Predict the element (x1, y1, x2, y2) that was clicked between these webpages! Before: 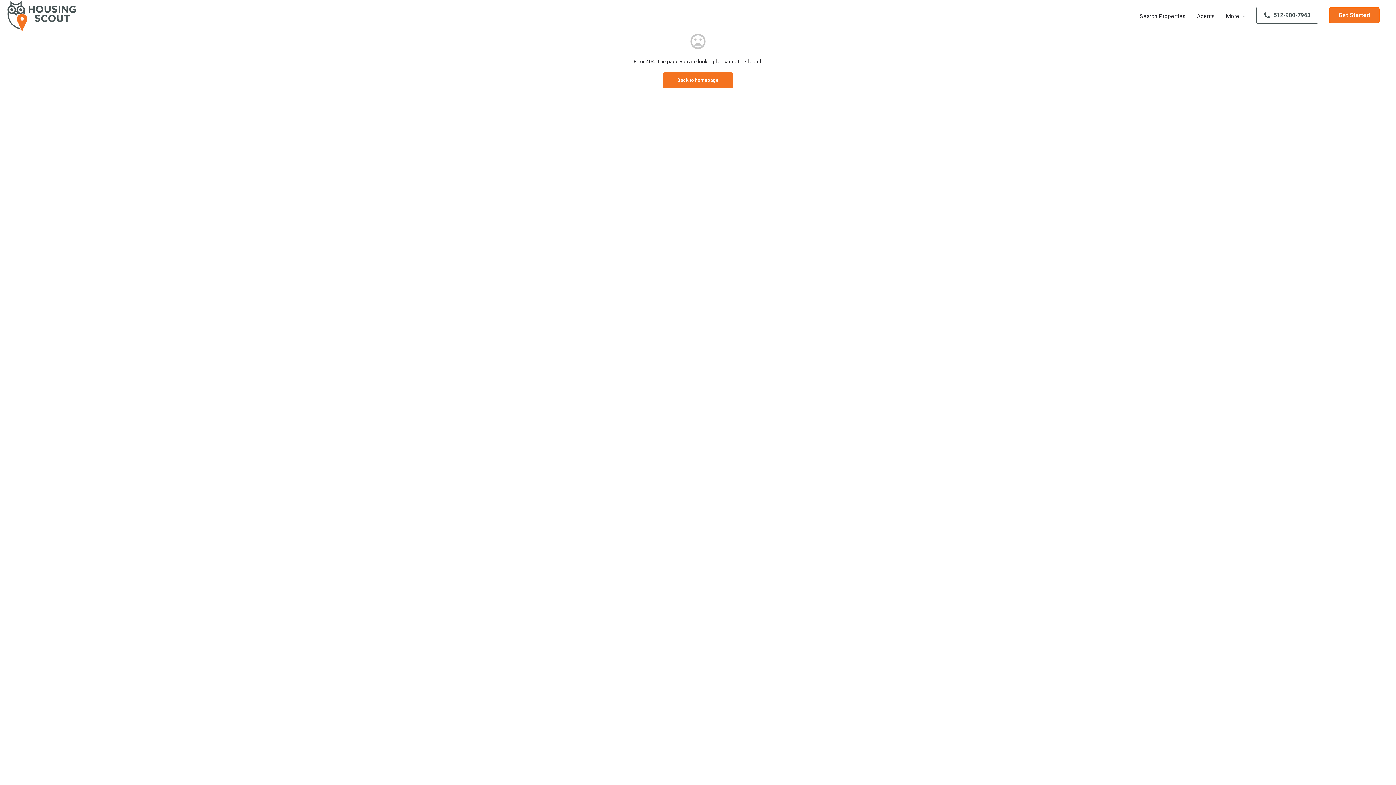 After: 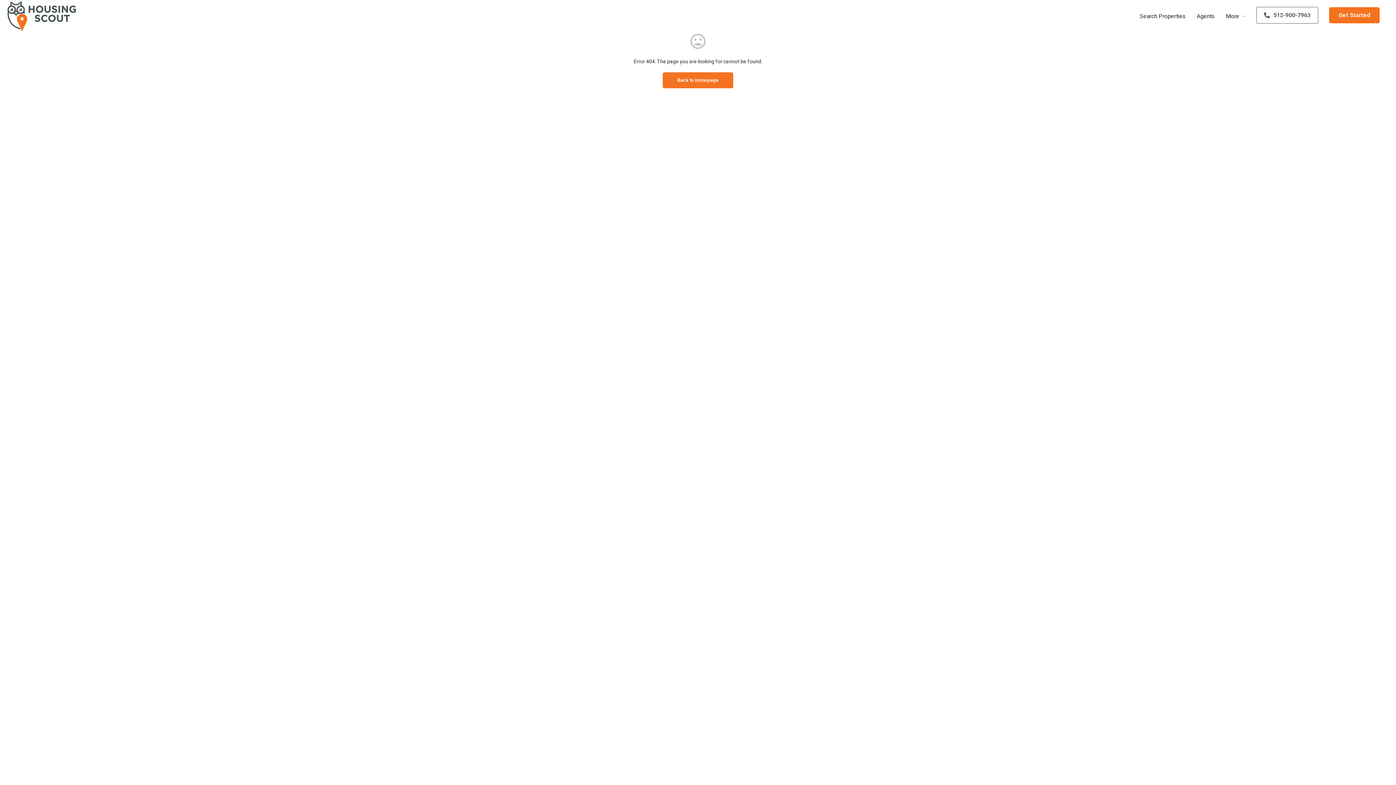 Action: label: 512-900-7963 bbox: (1256, 6, 1318, 25)